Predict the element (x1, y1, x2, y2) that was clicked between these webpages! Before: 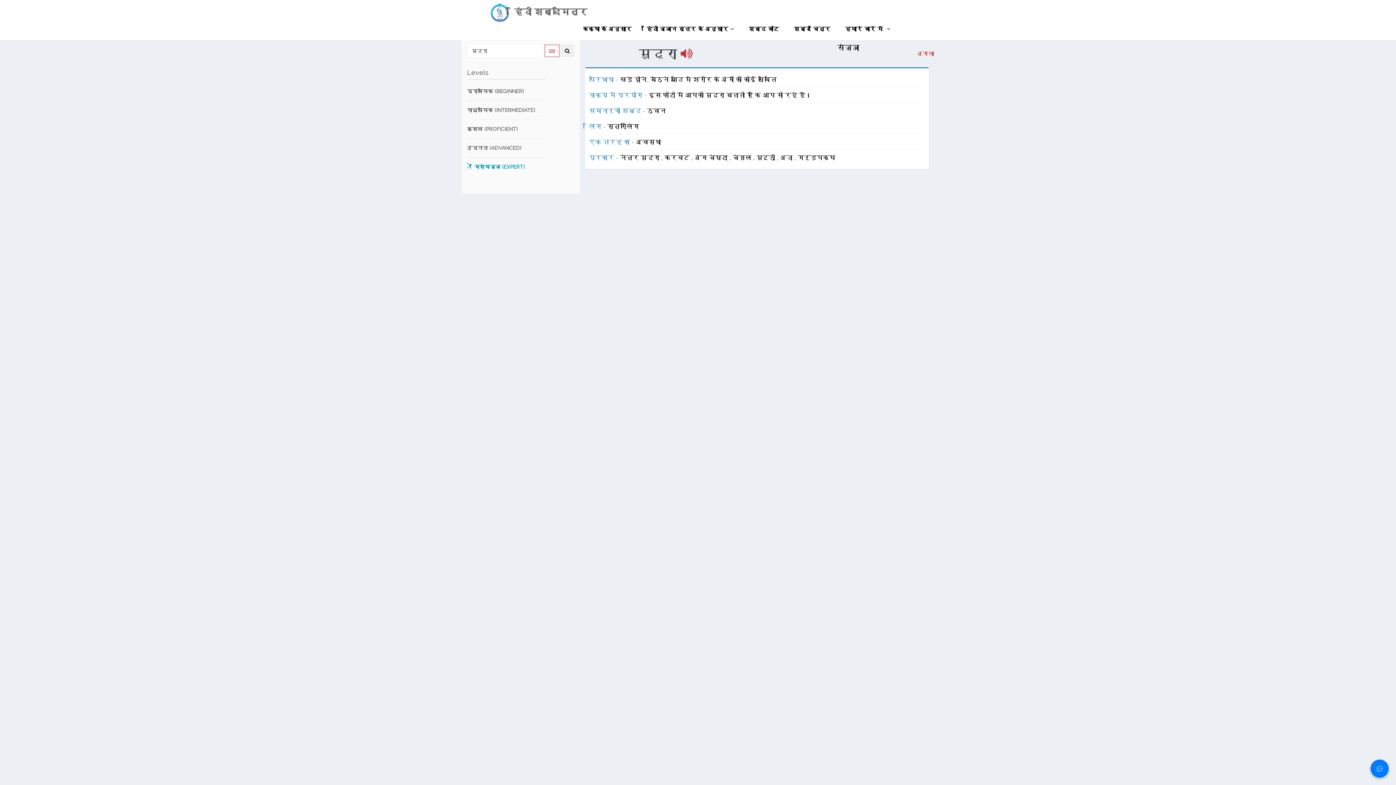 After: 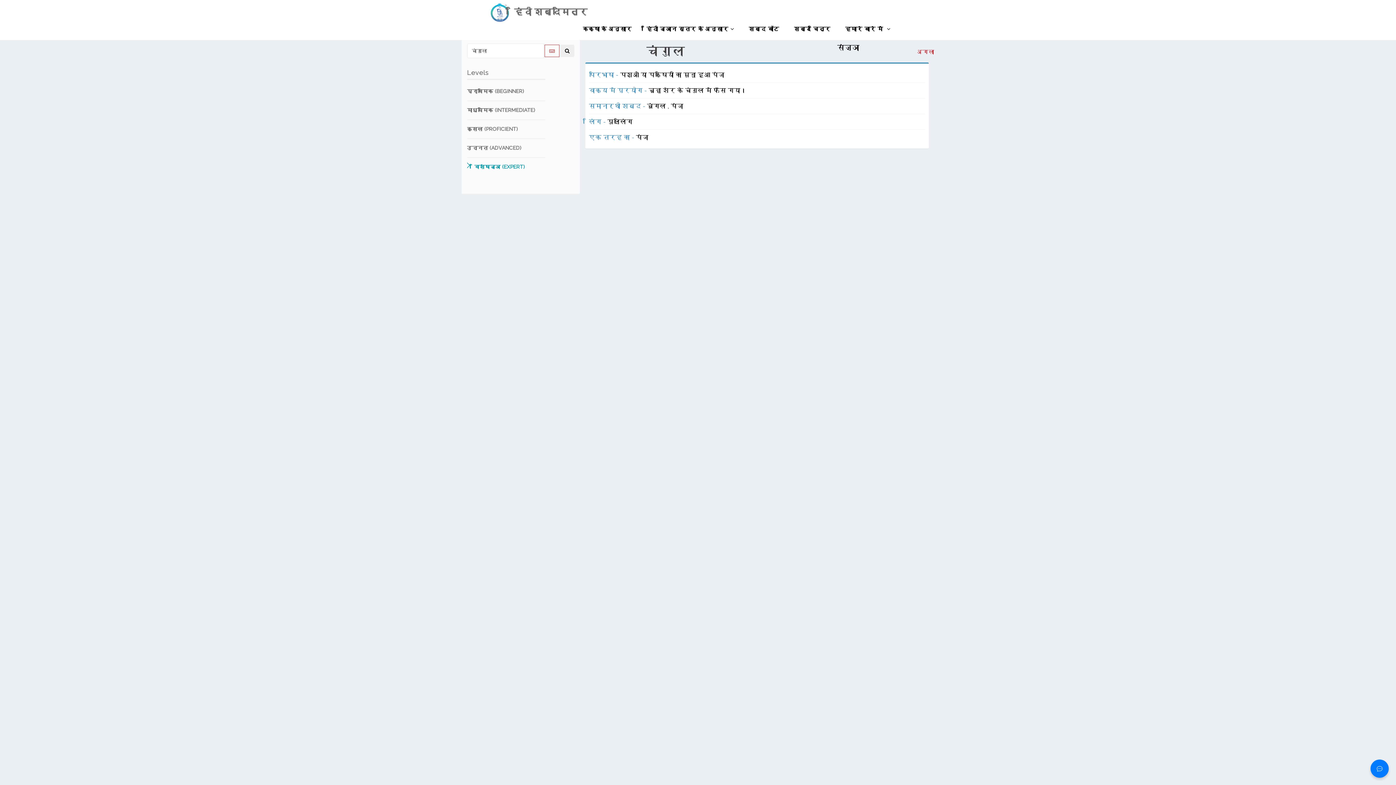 Action: bbox: (732, 154, 753, 161) label: चंगुल 